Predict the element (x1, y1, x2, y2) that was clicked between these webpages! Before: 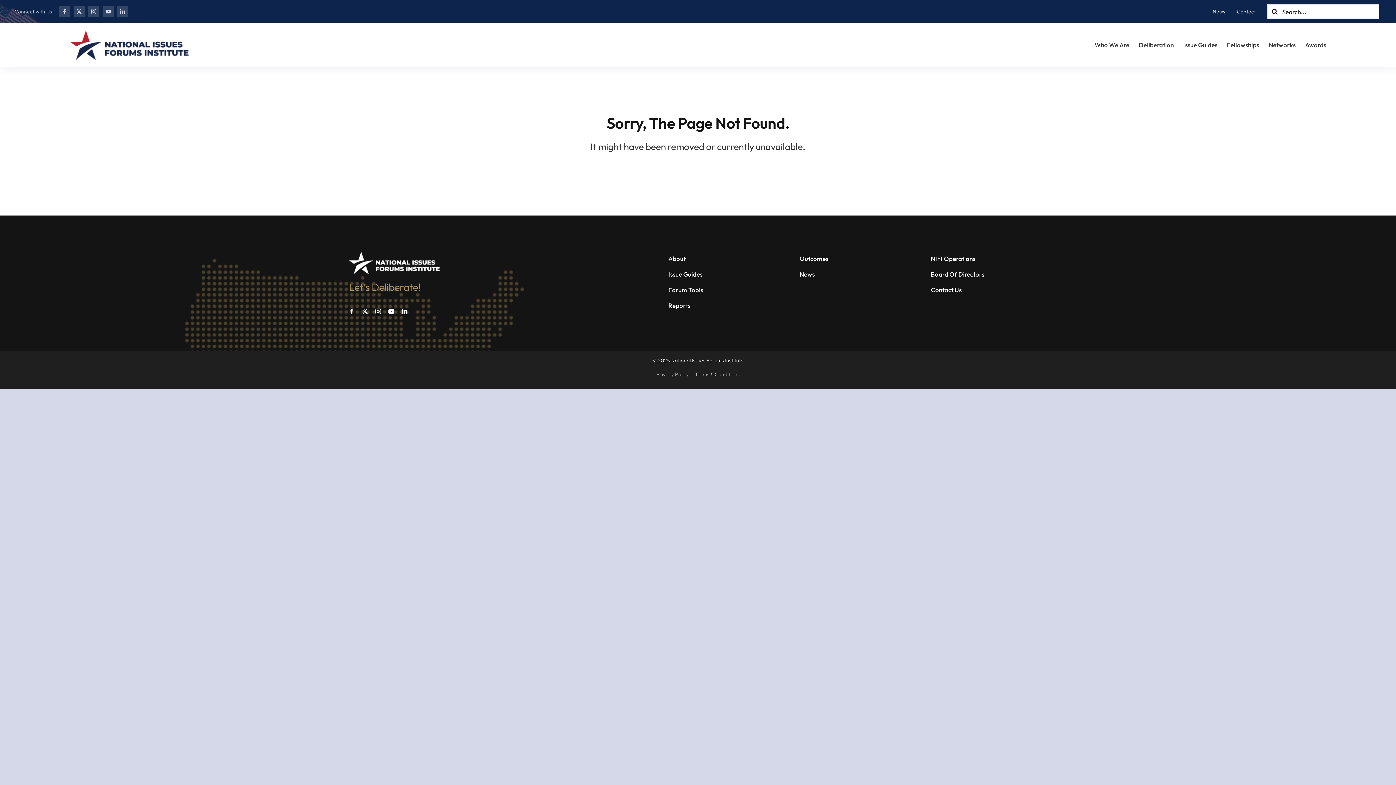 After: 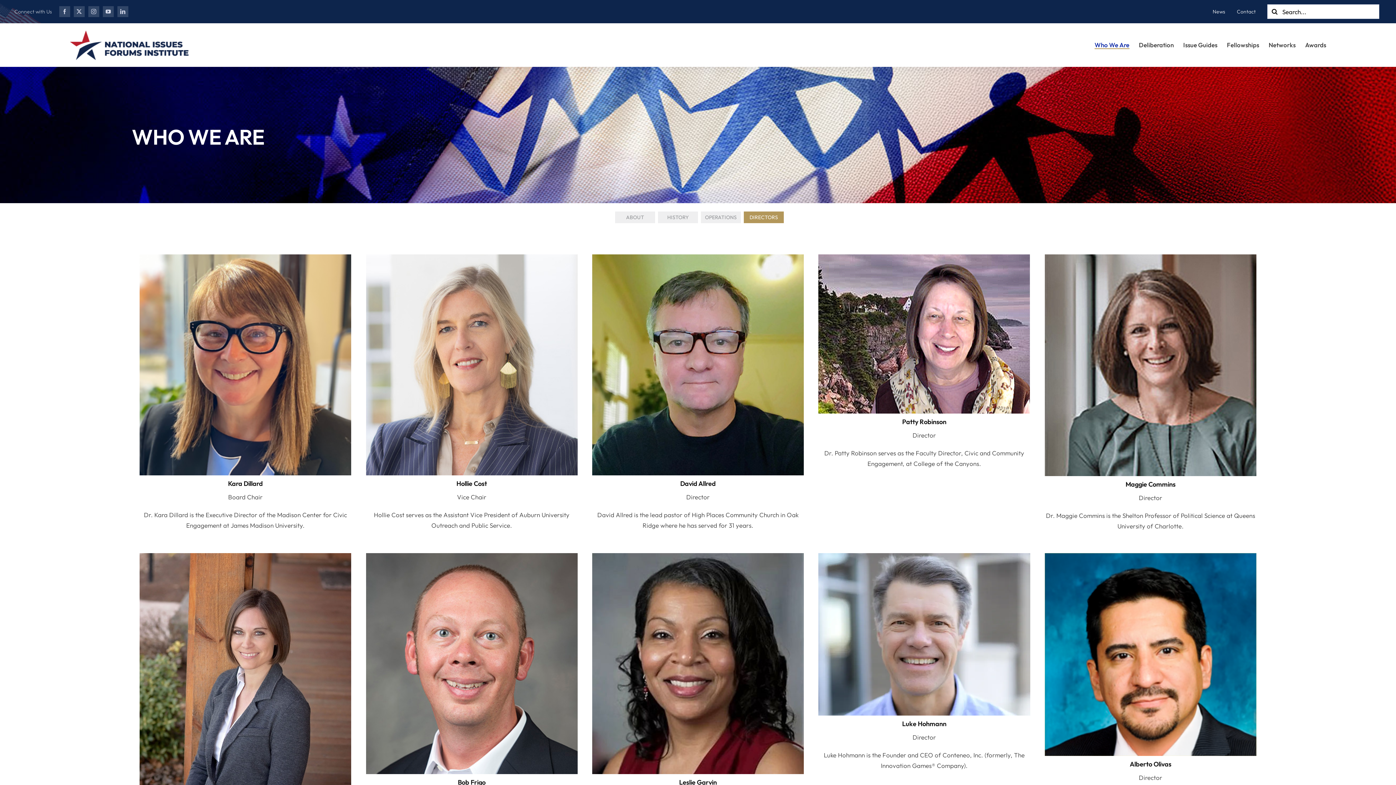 Action: bbox: (931, 271, 1047, 277) label: Board Of Directors